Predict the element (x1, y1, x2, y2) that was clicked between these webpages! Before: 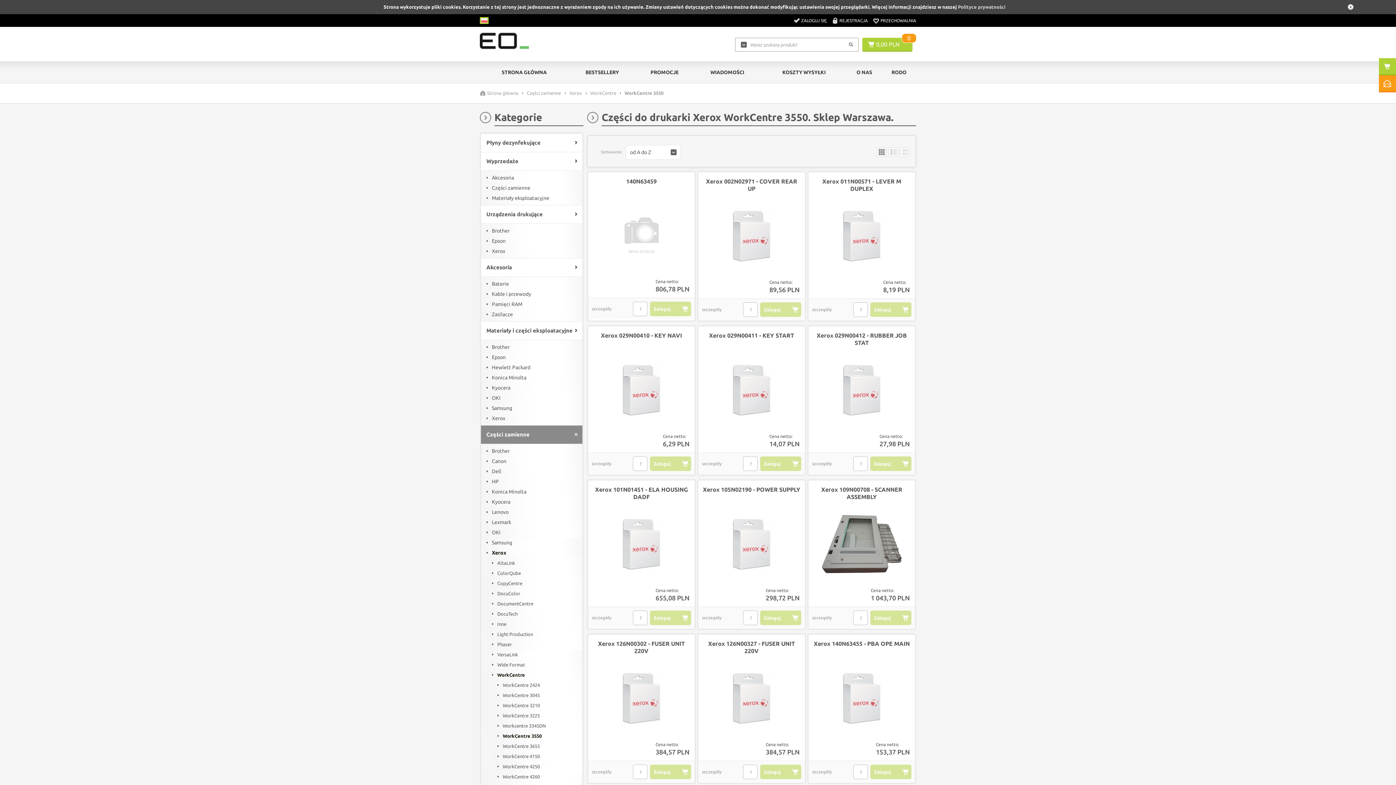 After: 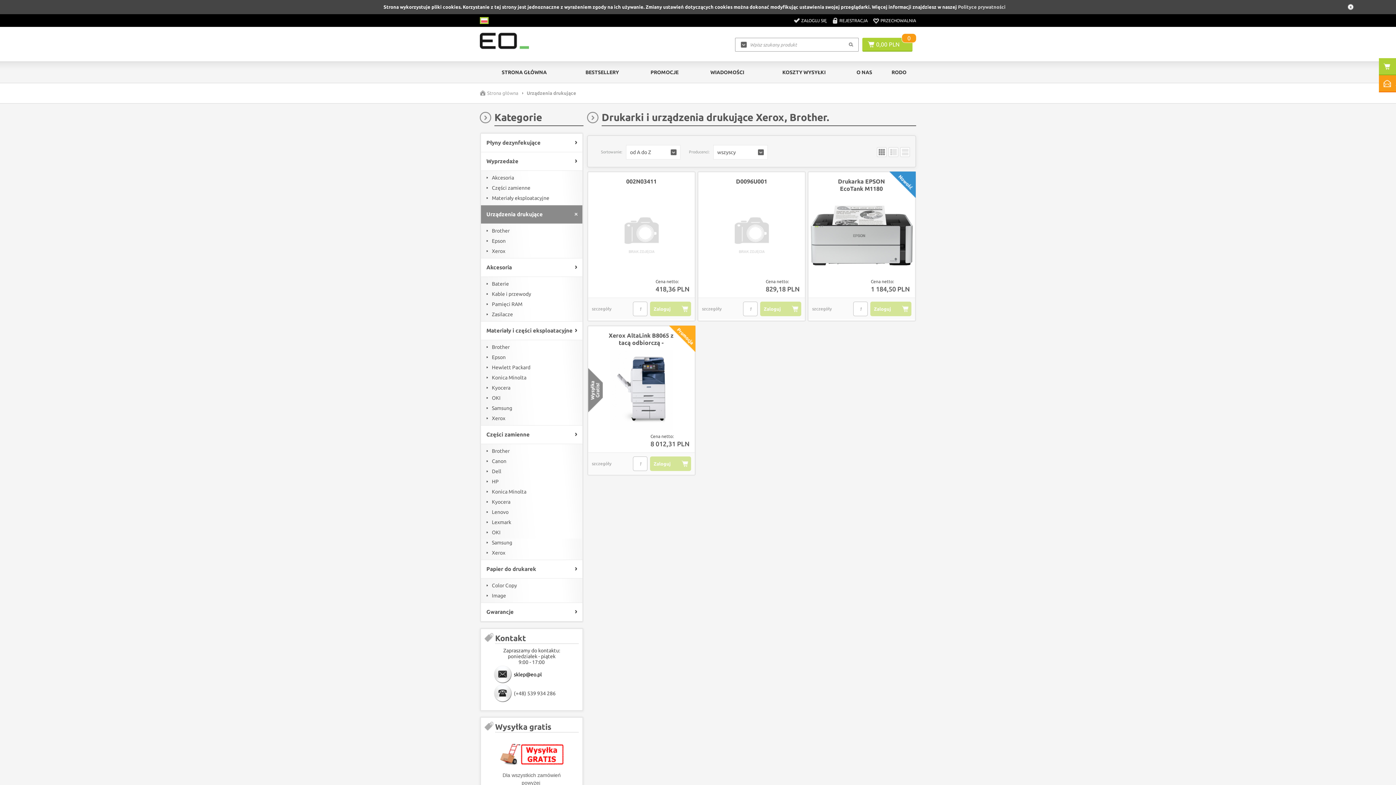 Action: bbox: (481, 205, 582, 224) label: Urządzenia drukujące